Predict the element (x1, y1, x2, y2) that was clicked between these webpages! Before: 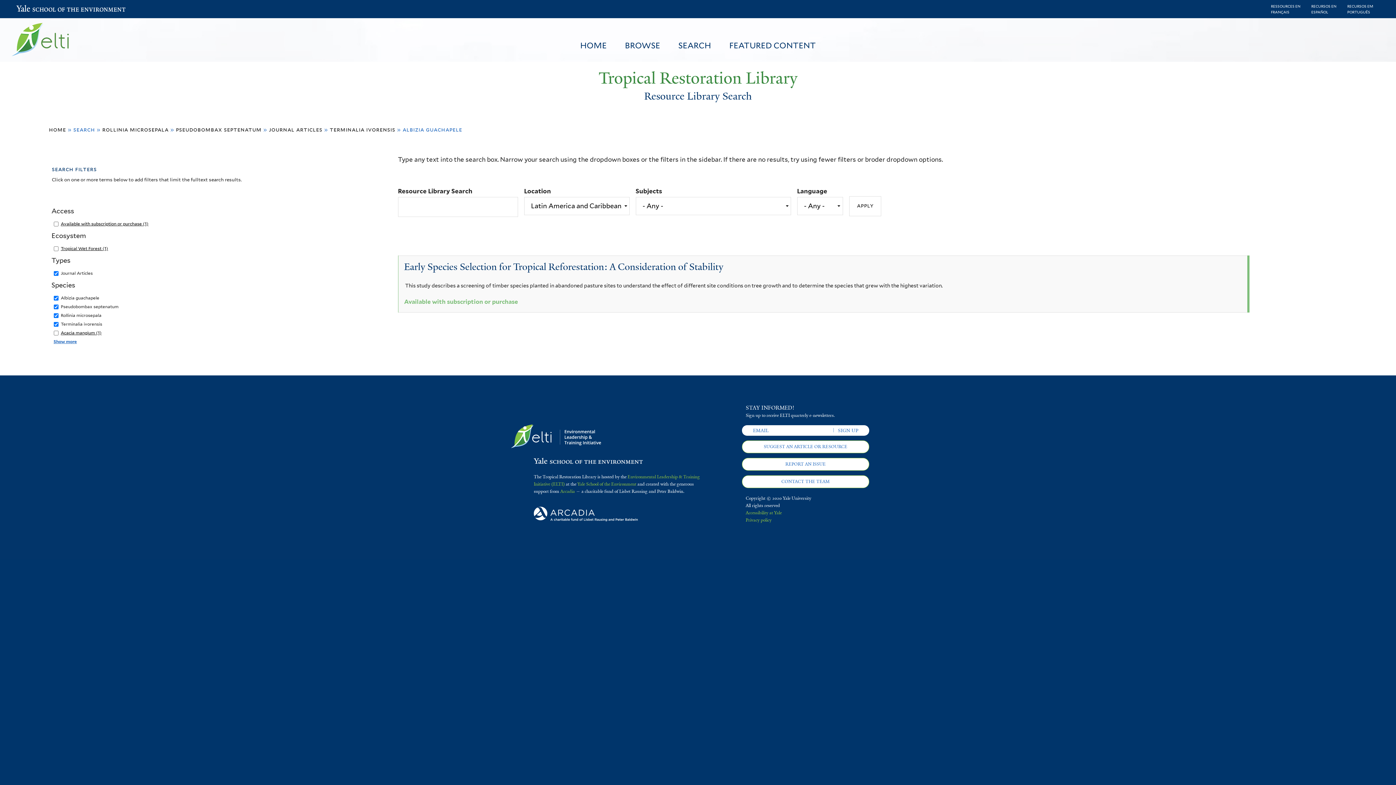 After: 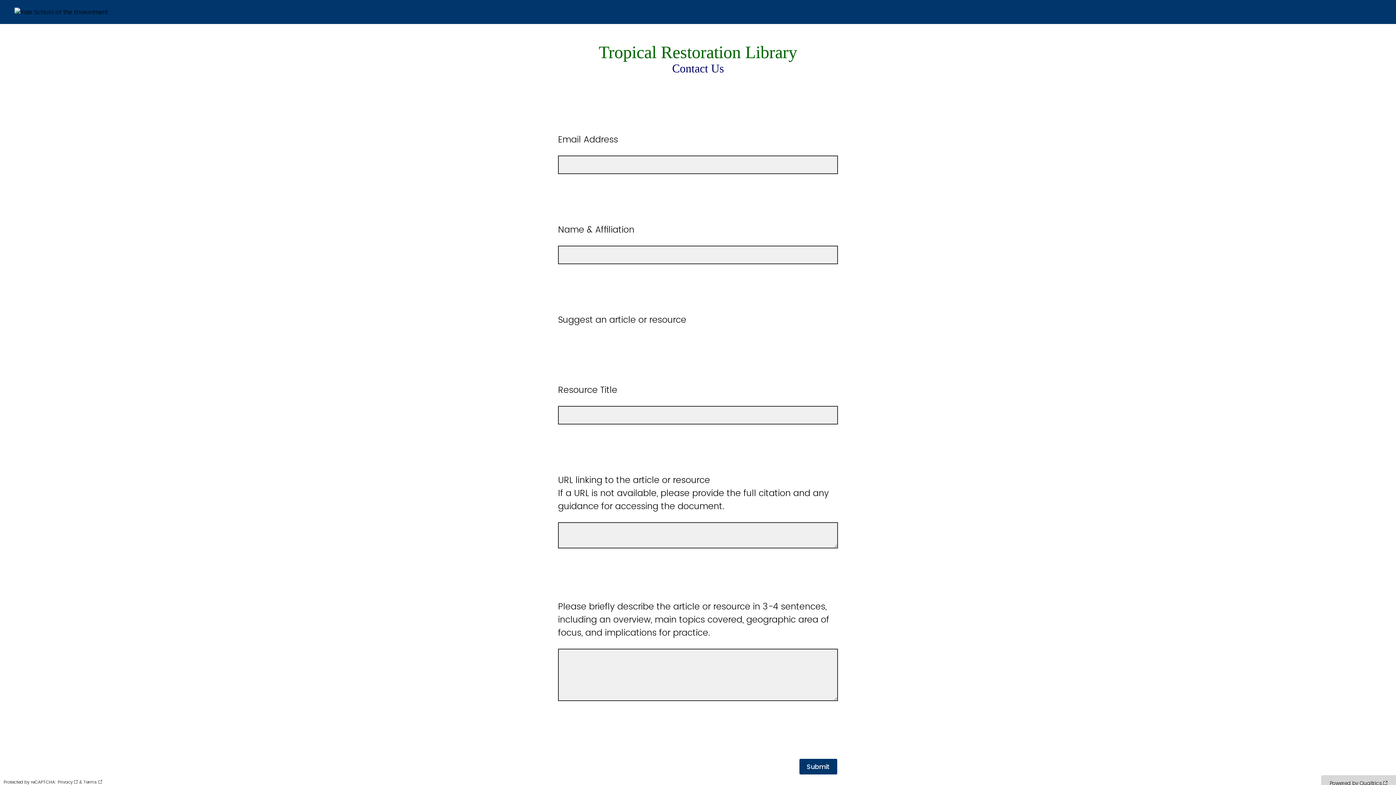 Action: bbox: (742, 440, 869, 453) label: SUGGEST AN ARTICLE OR RESOURCE